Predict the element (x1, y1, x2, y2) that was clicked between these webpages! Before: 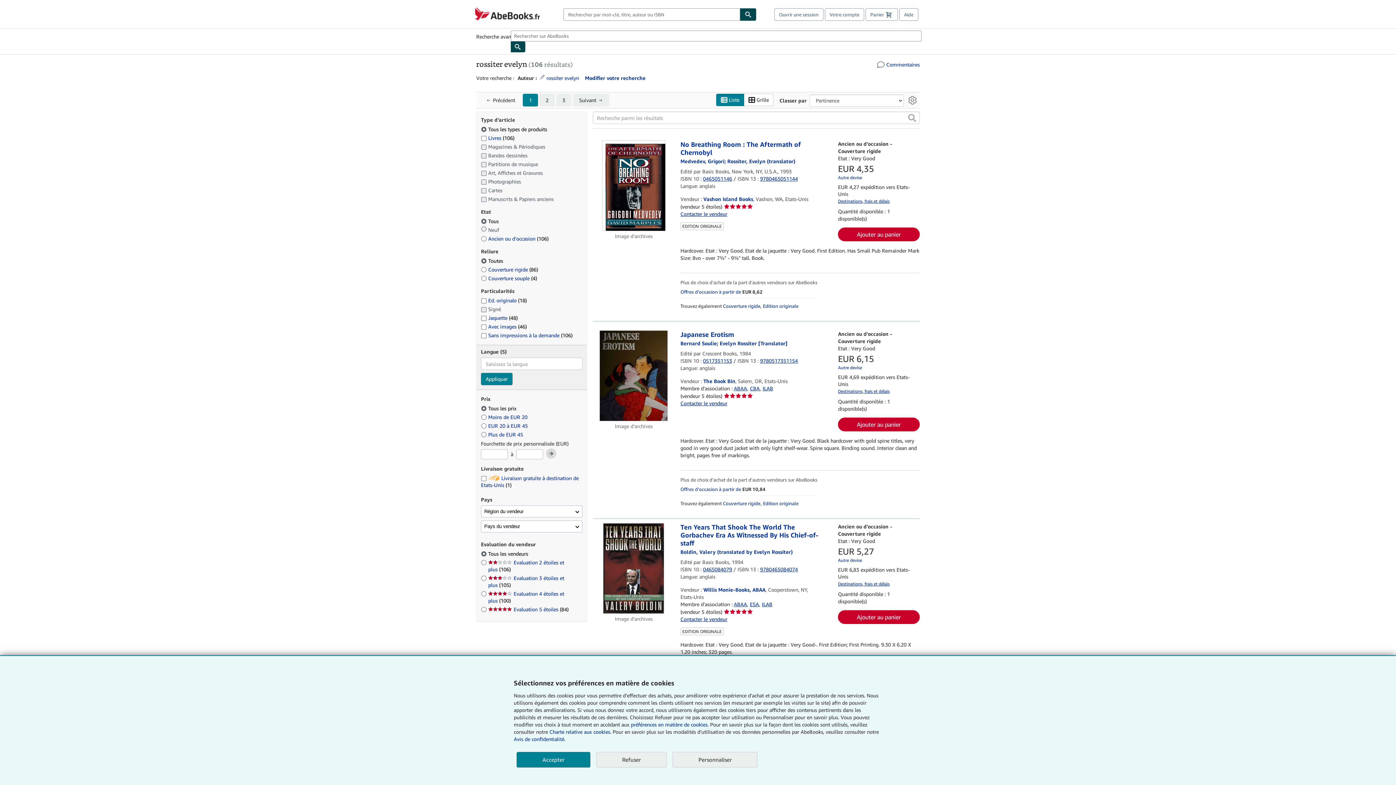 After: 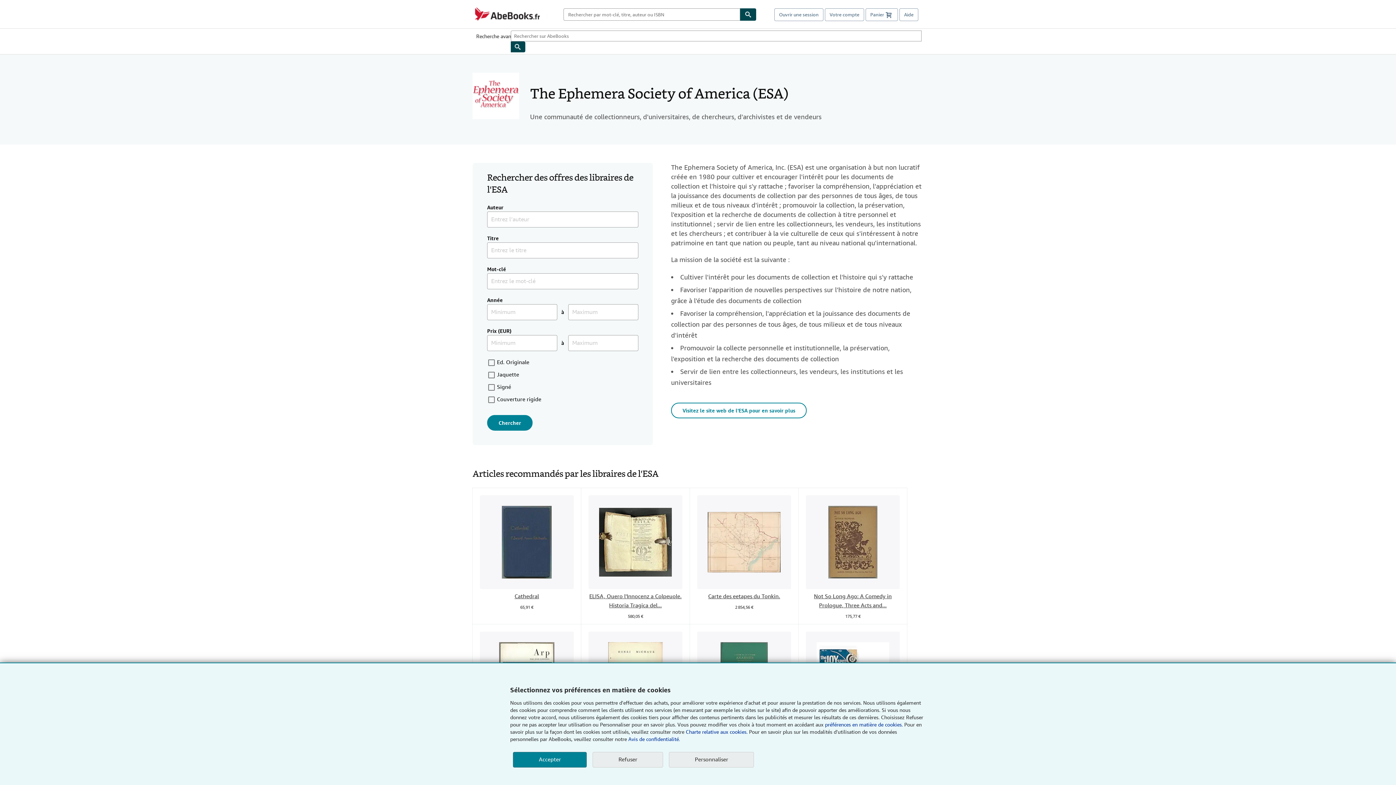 Action: label: ESA bbox: (750, 601, 760, 607)